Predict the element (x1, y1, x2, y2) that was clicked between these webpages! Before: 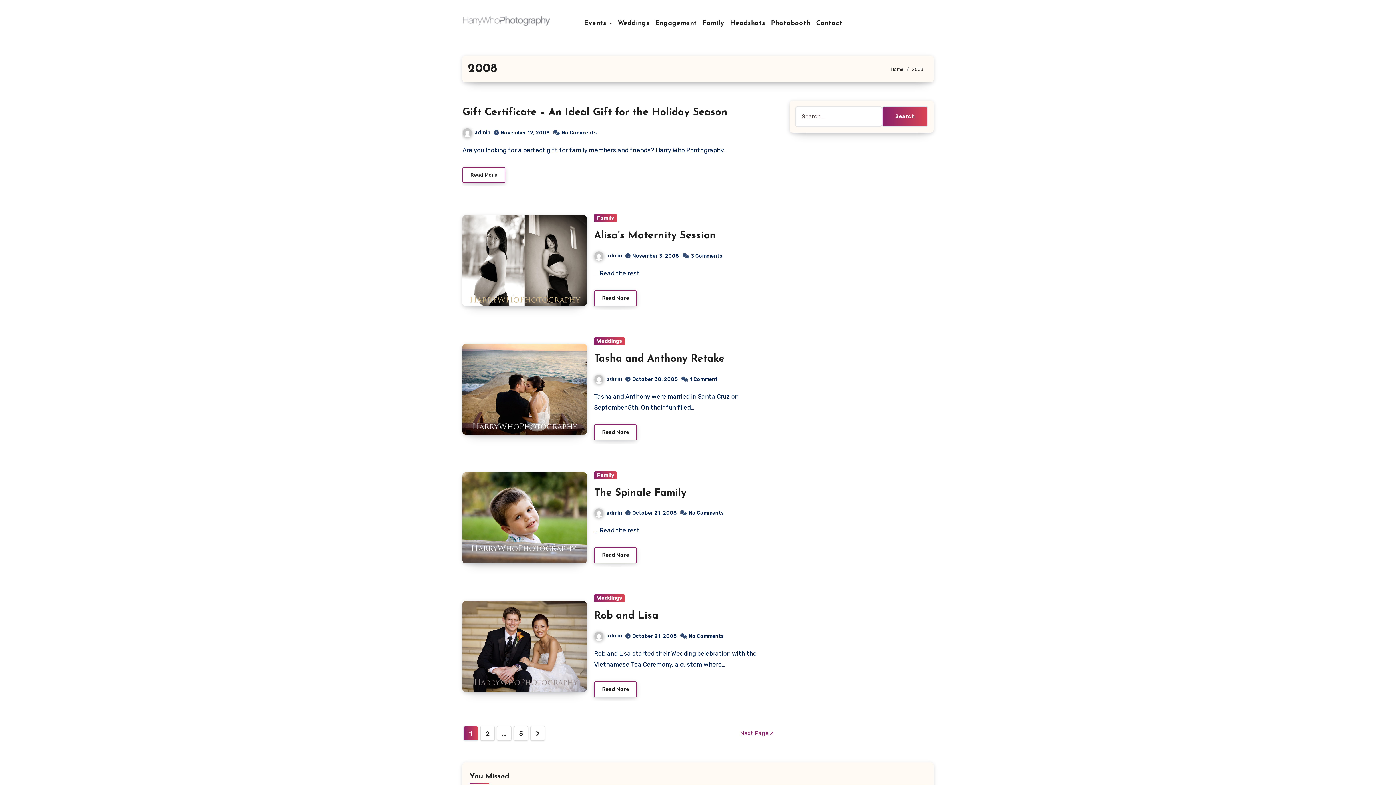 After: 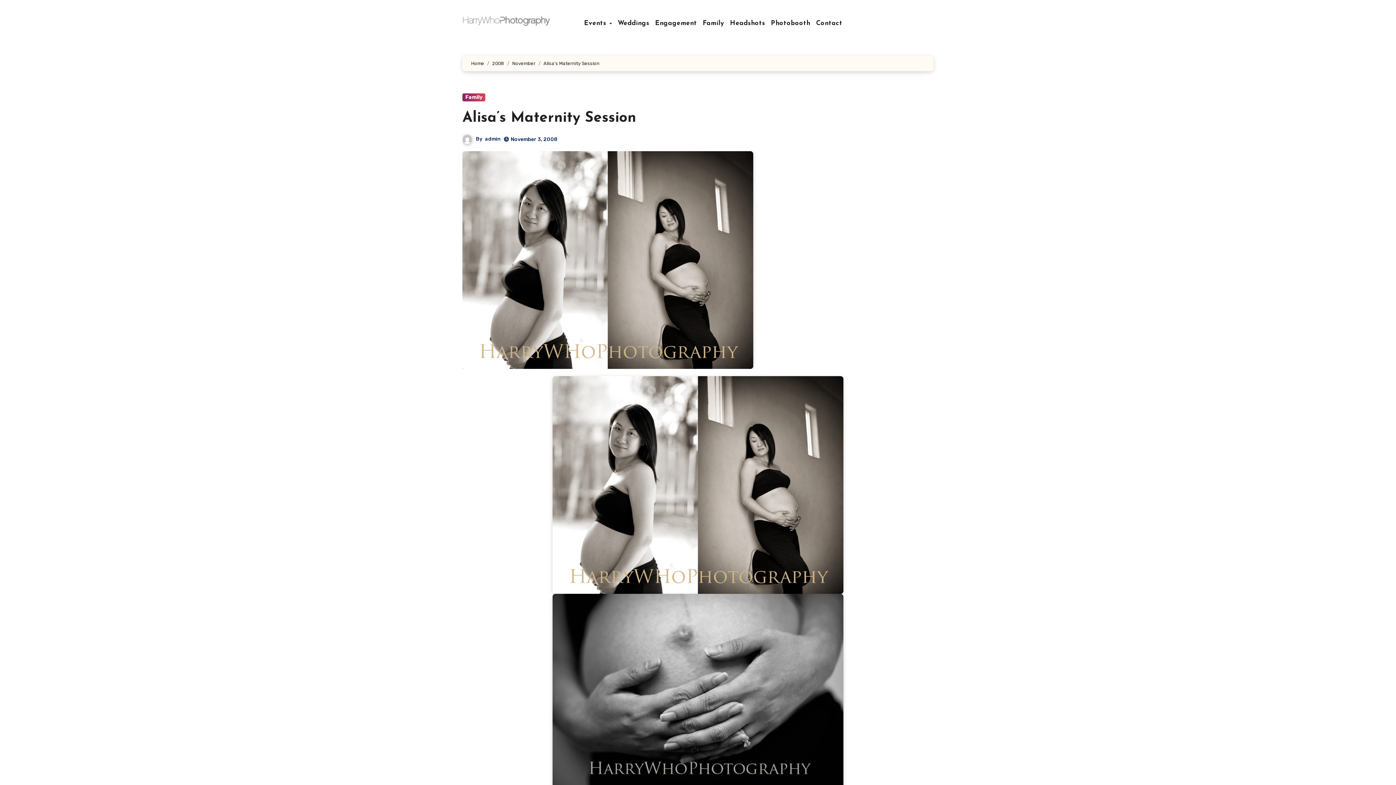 Action: bbox: (462, 215, 587, 306)